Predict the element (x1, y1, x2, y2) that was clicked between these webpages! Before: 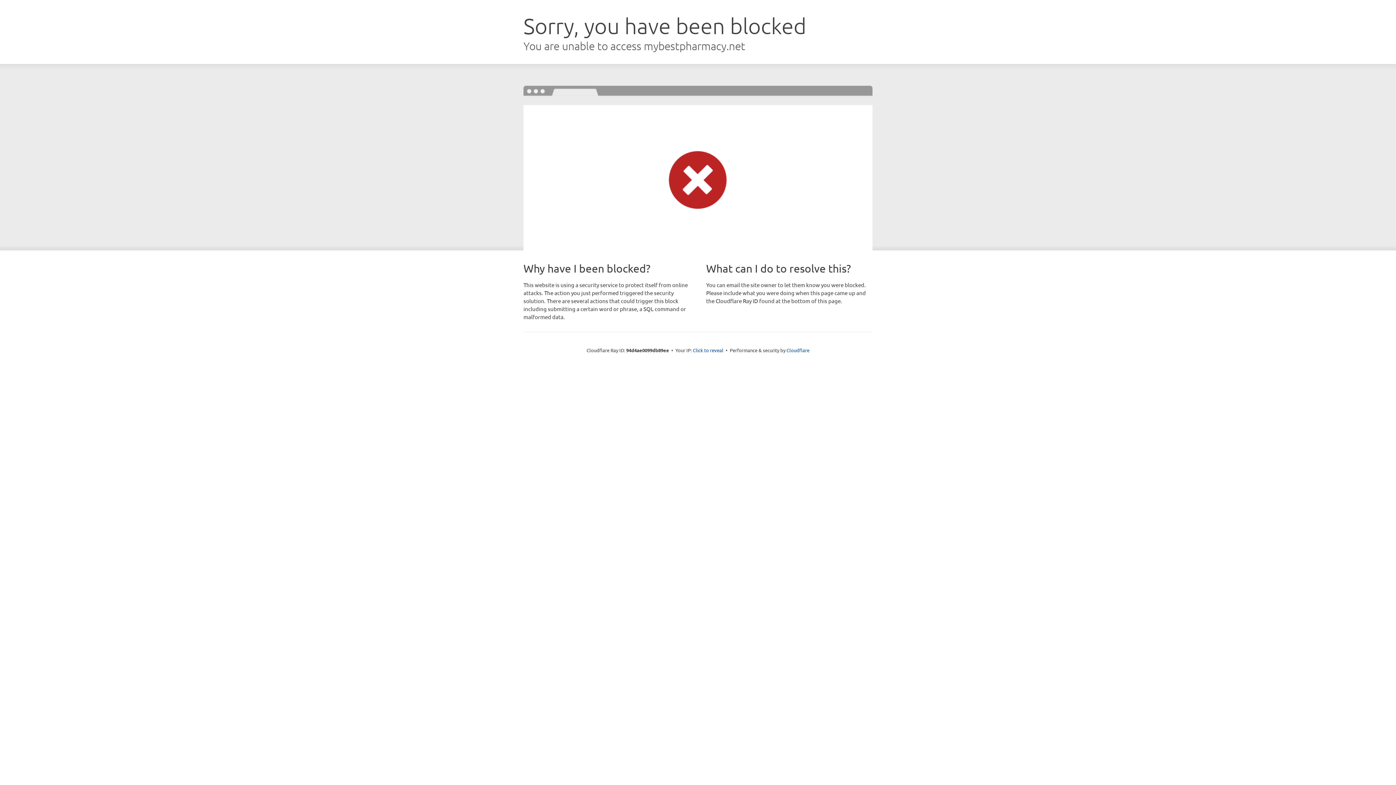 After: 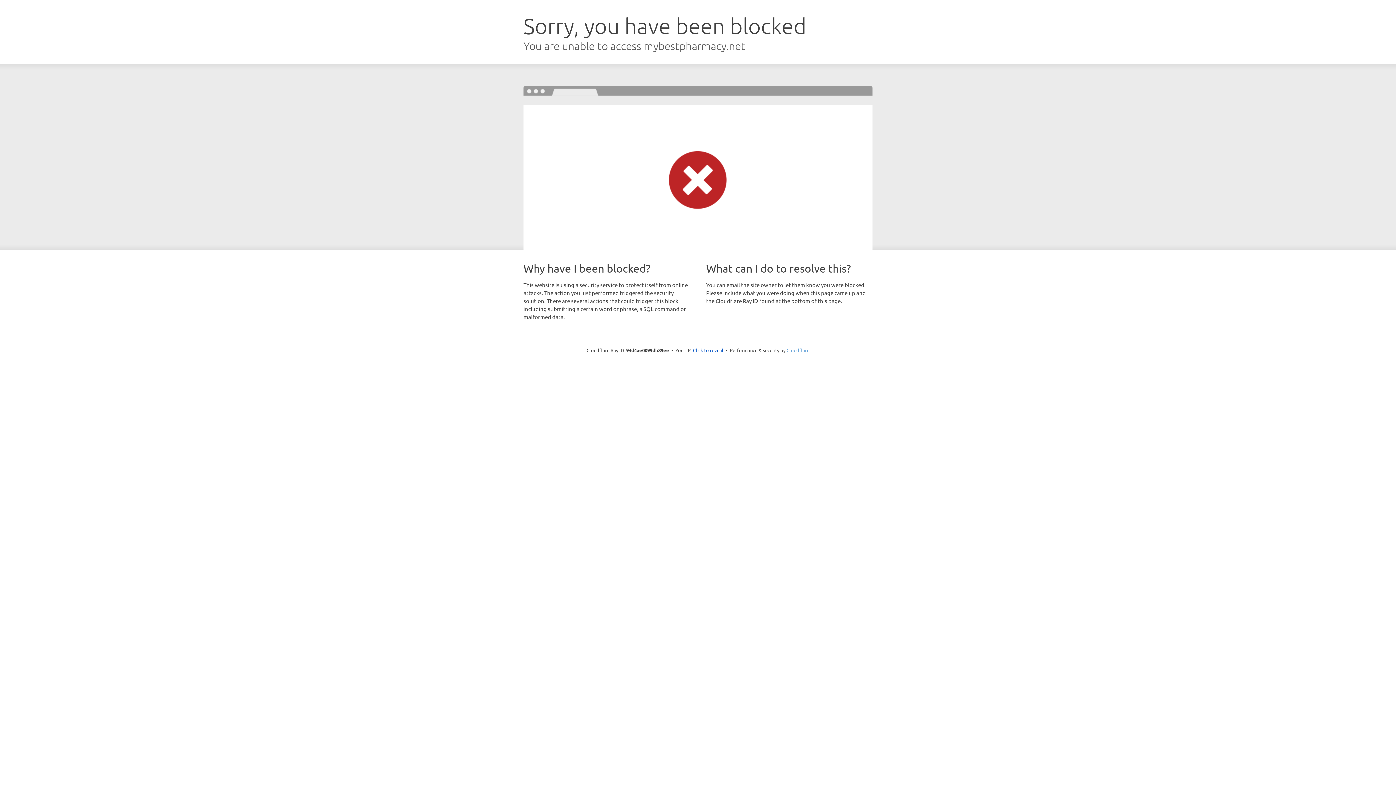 Action: bbox: (786, 347, 809, 353) label: Cloudflare